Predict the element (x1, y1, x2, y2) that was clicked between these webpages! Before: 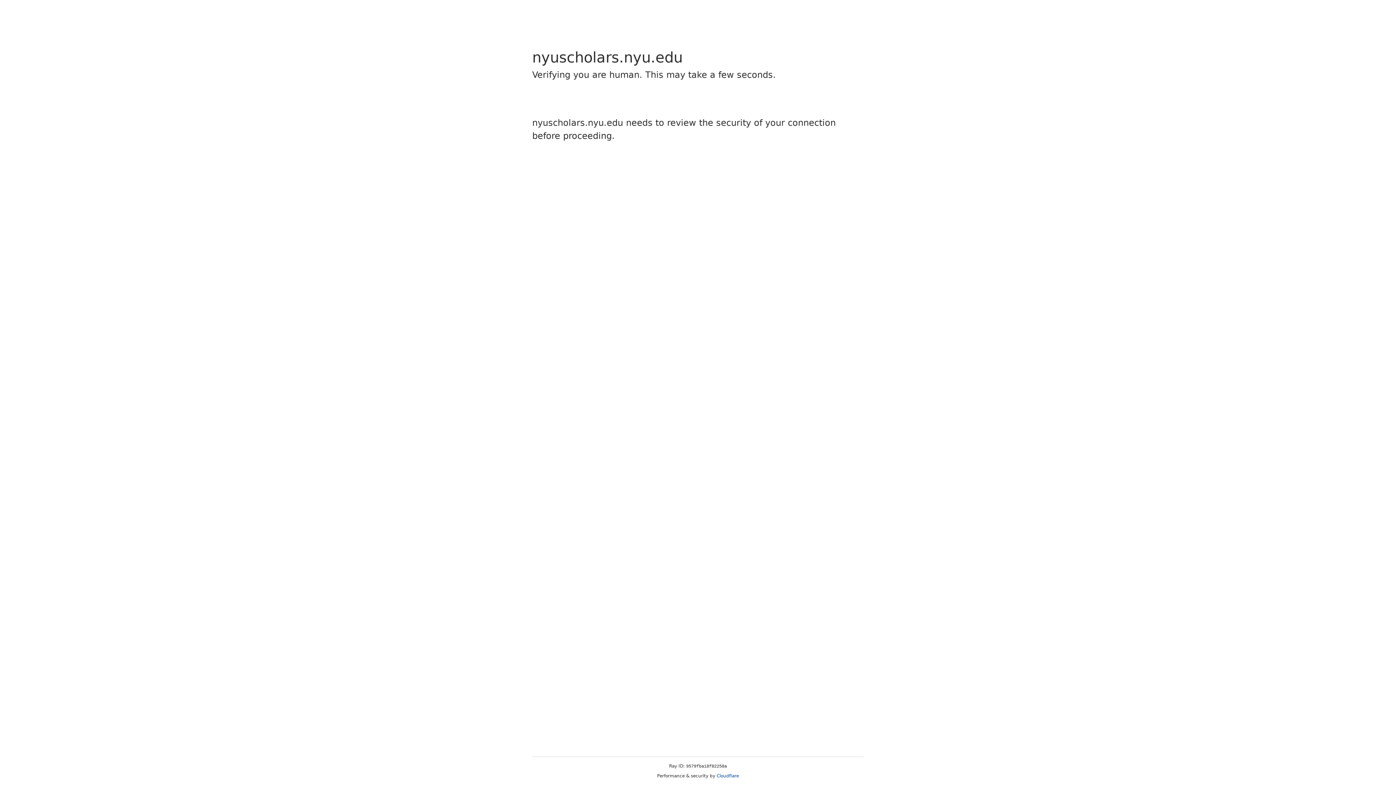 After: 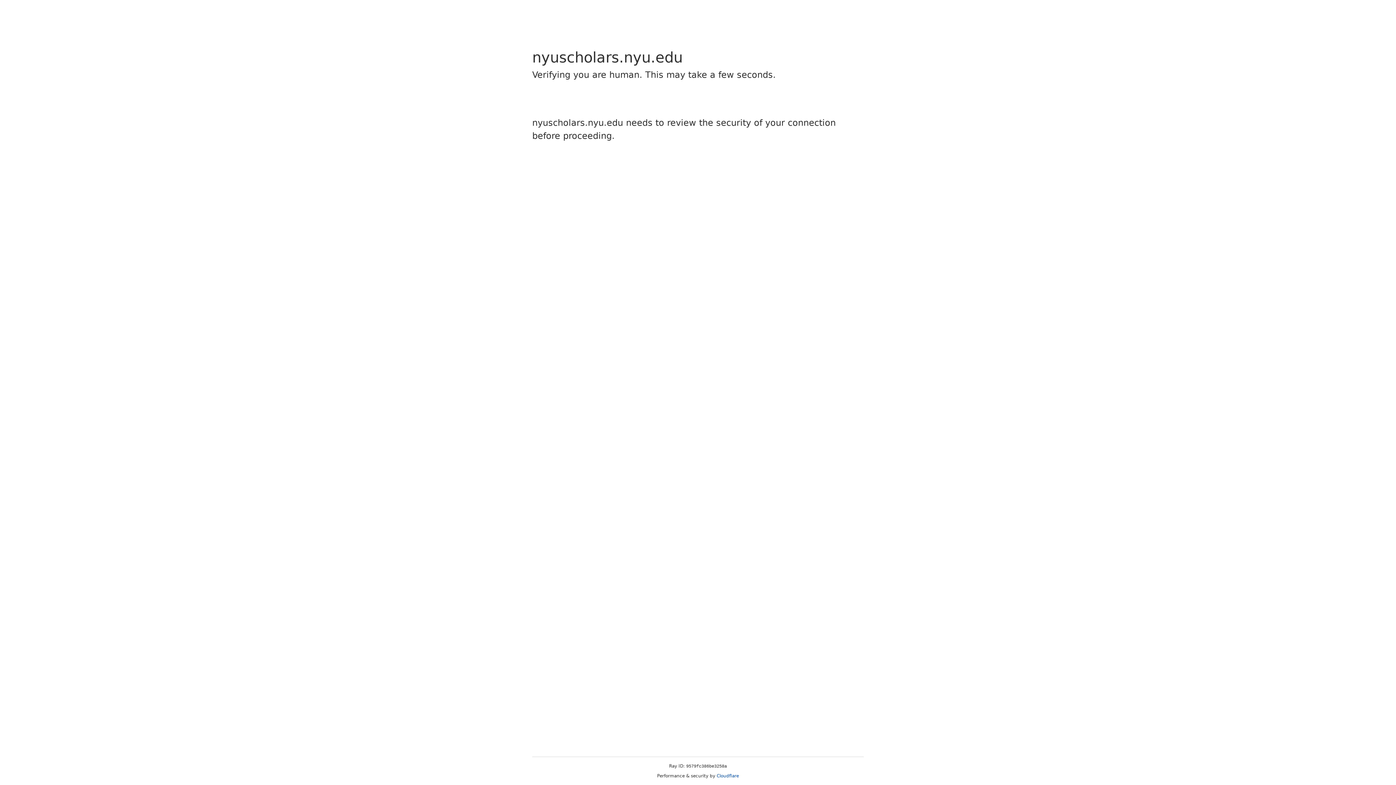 Action: bbox: (716, 773, 739, 778) label: Cloudflare